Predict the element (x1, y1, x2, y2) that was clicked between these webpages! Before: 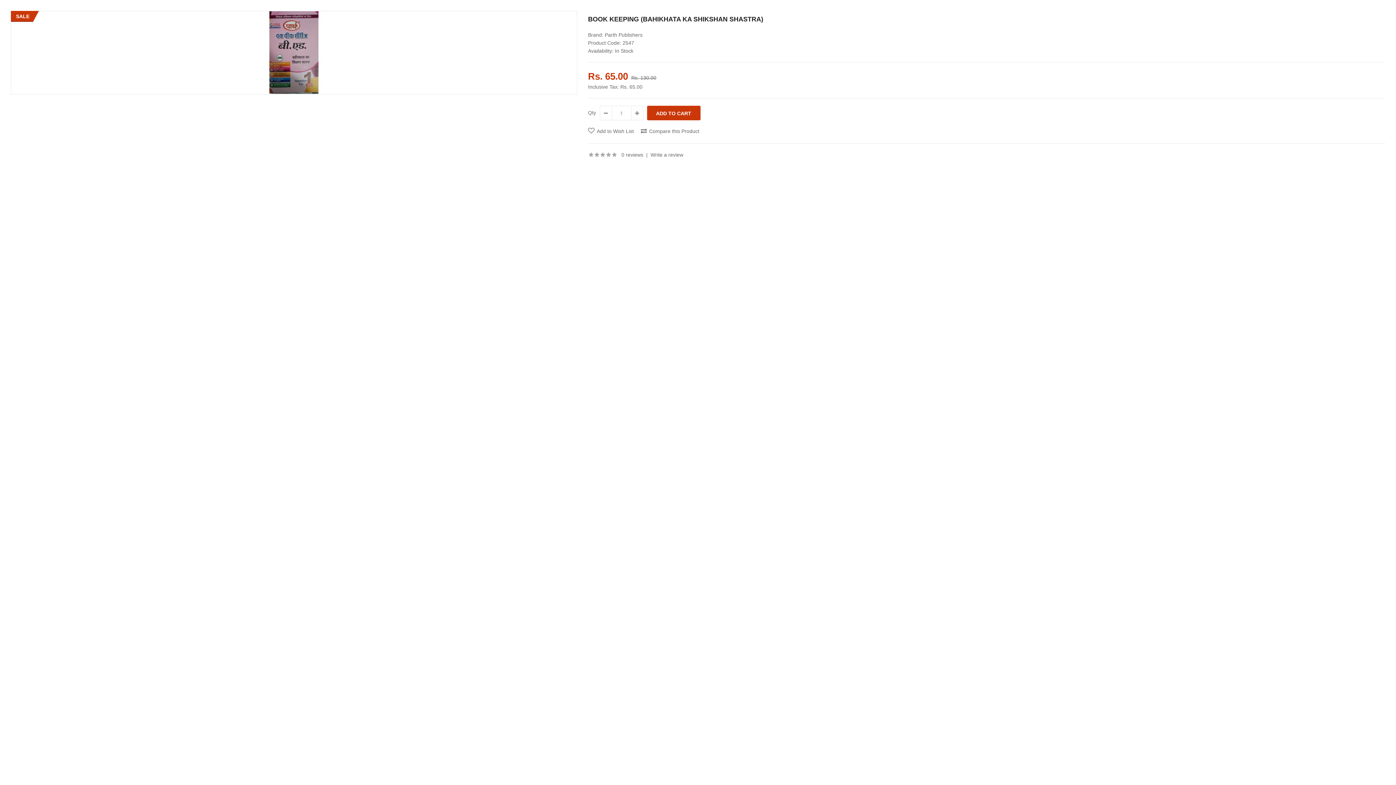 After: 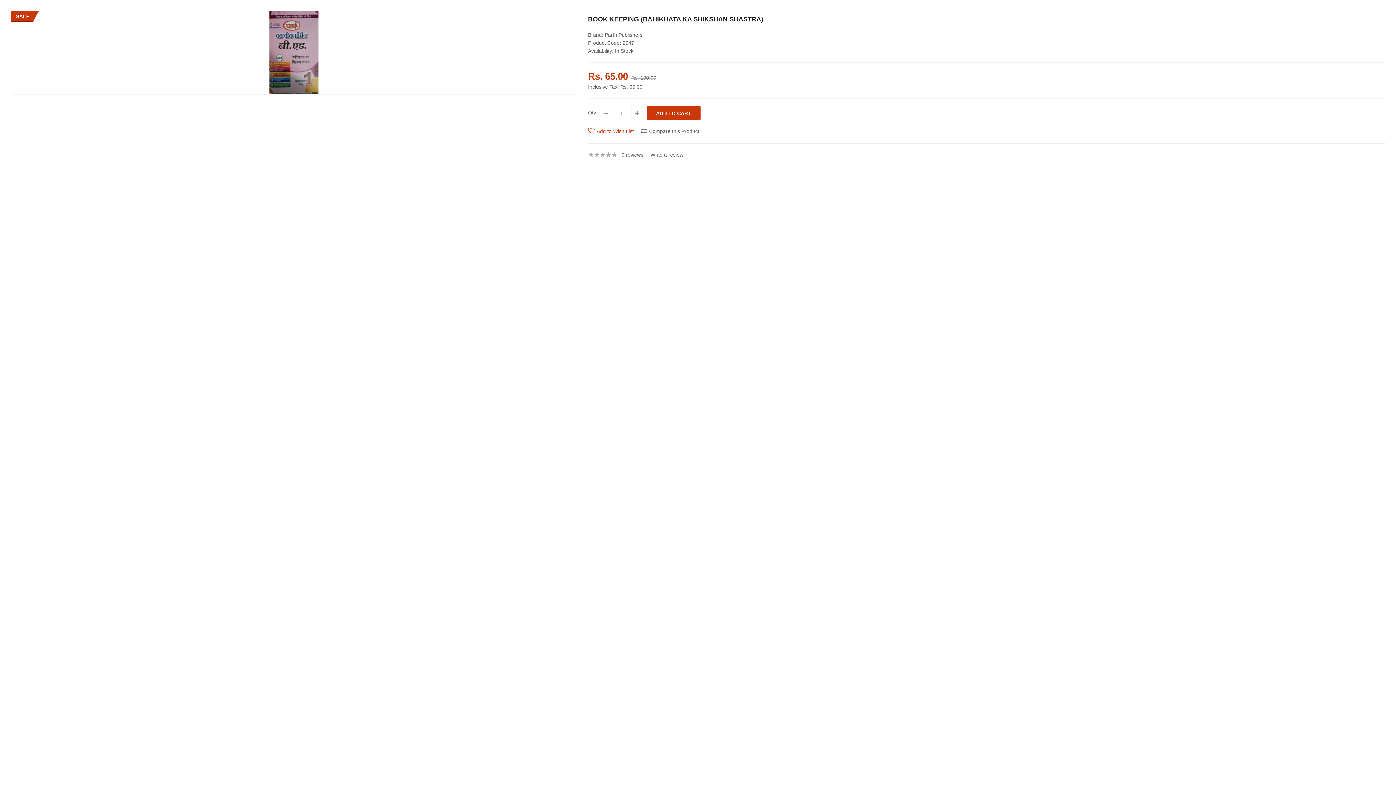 Action: label: Add to Wish List bbox: (588, 128, 639, 134)